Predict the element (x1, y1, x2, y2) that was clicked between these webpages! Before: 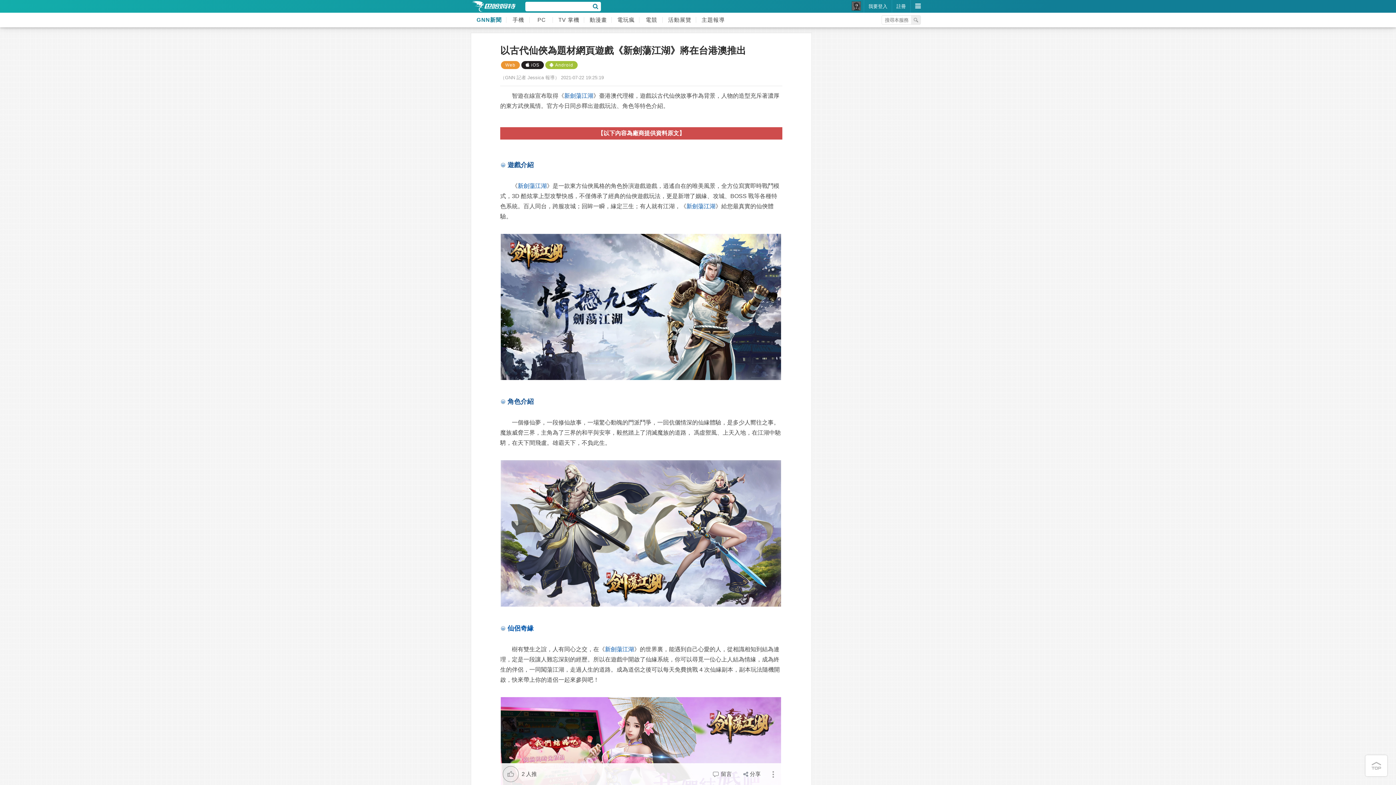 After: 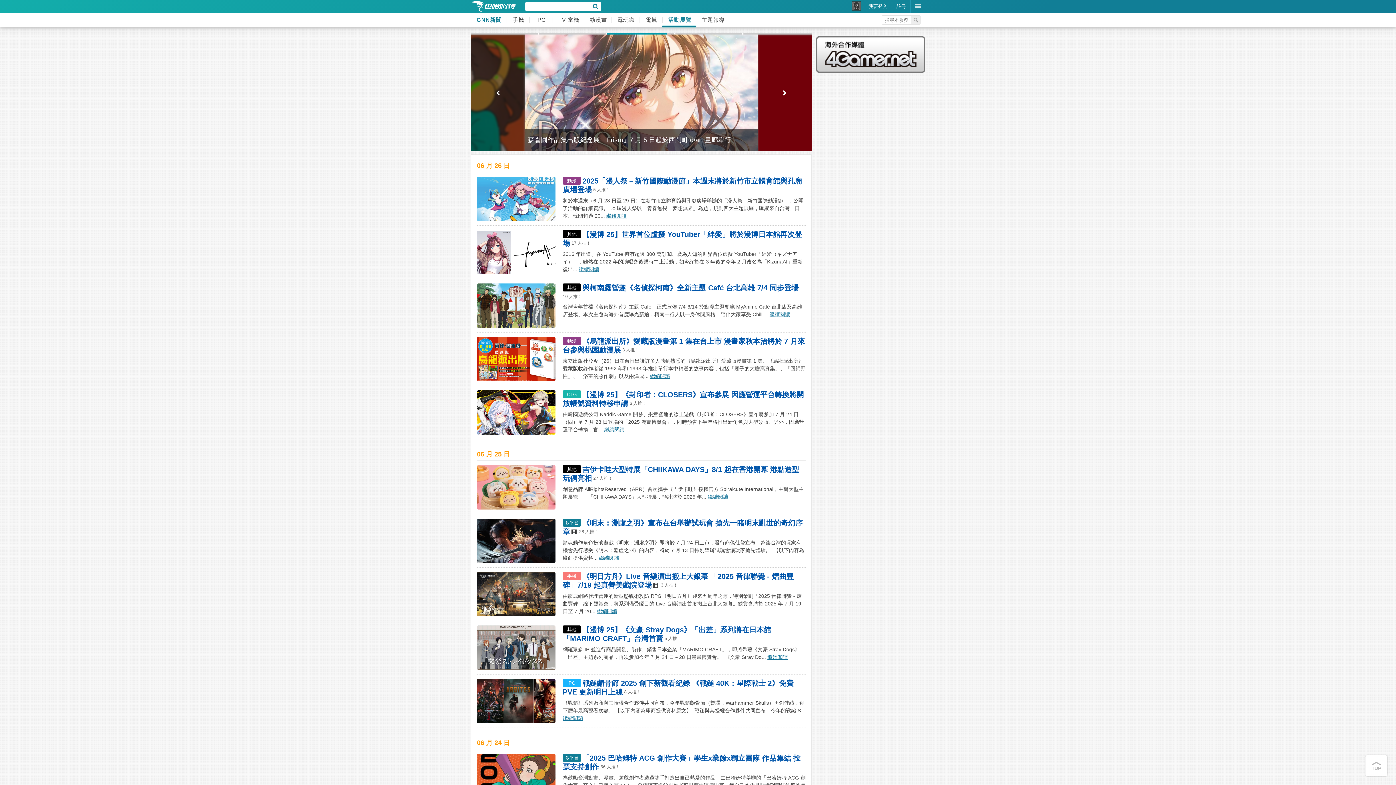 Action: label: 活動展覽 bbox: (662, 12, 696, 27)